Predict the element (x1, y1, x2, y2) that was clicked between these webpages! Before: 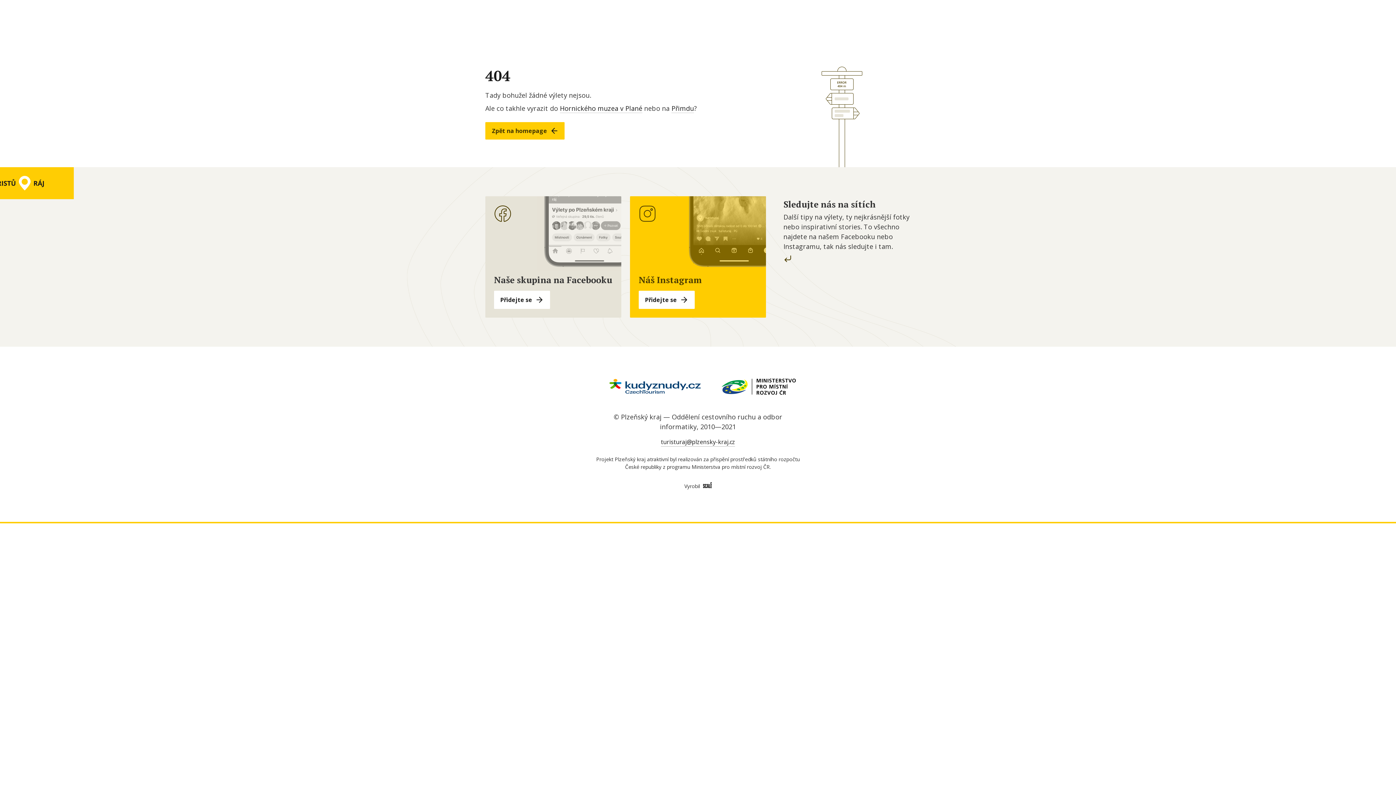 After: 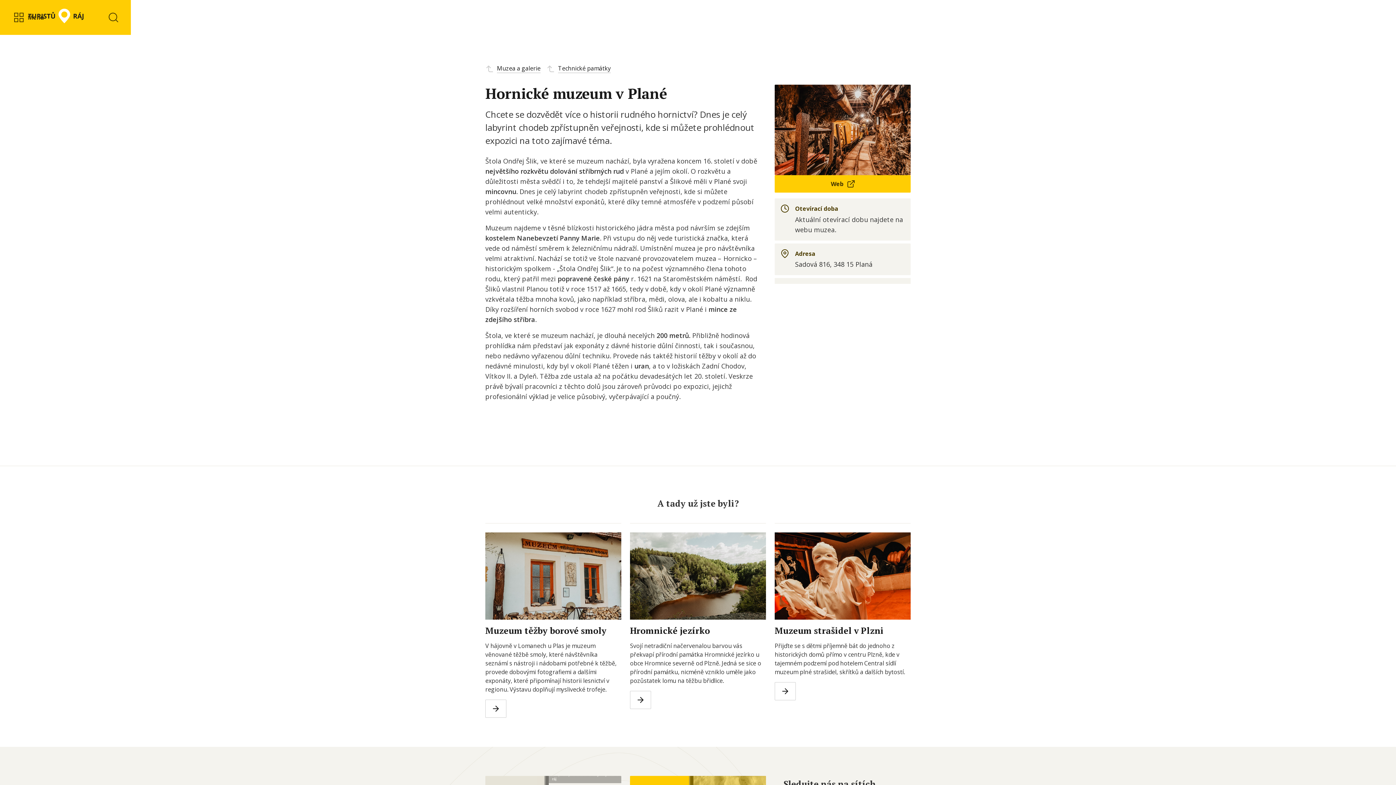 Action: label: Hornického muzea v Plané bbox: (560, 104, 642, 113)